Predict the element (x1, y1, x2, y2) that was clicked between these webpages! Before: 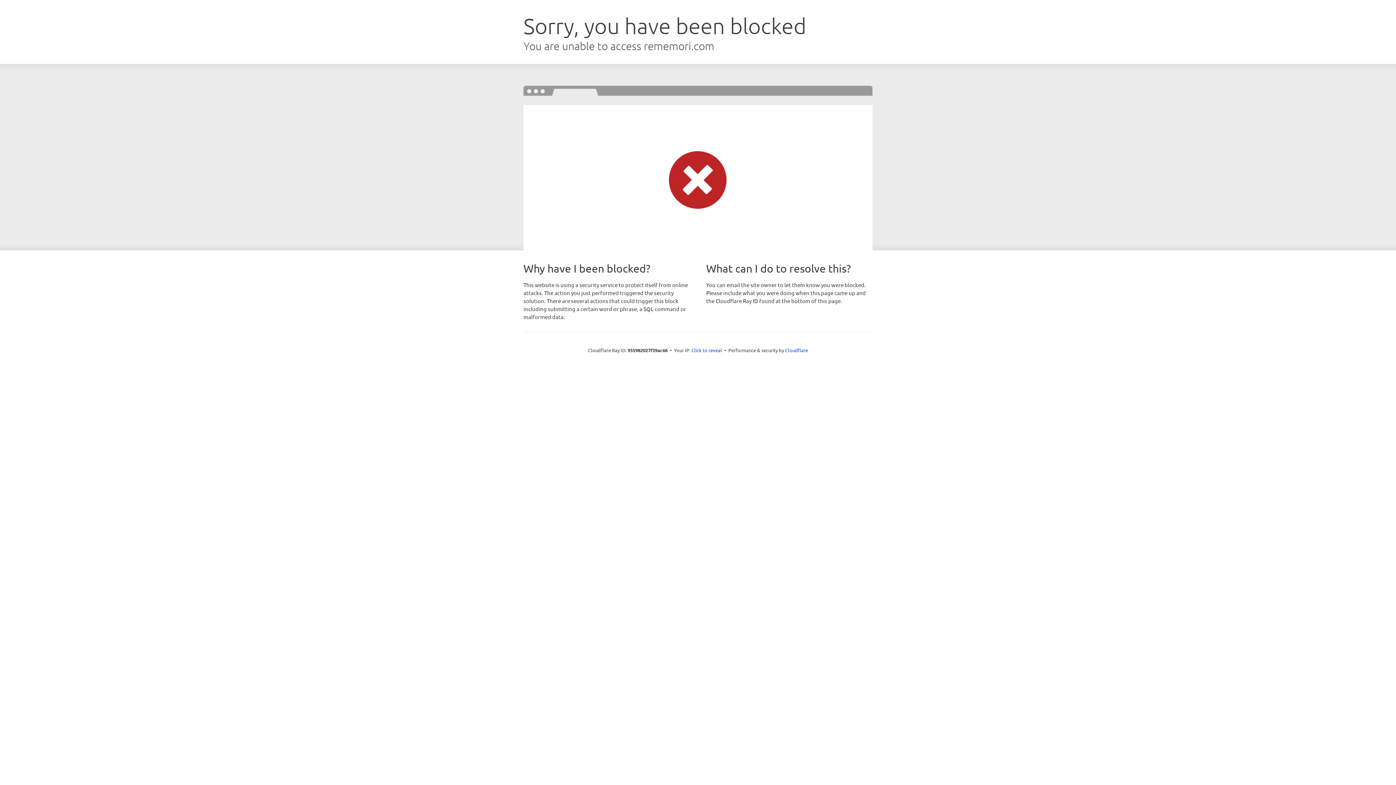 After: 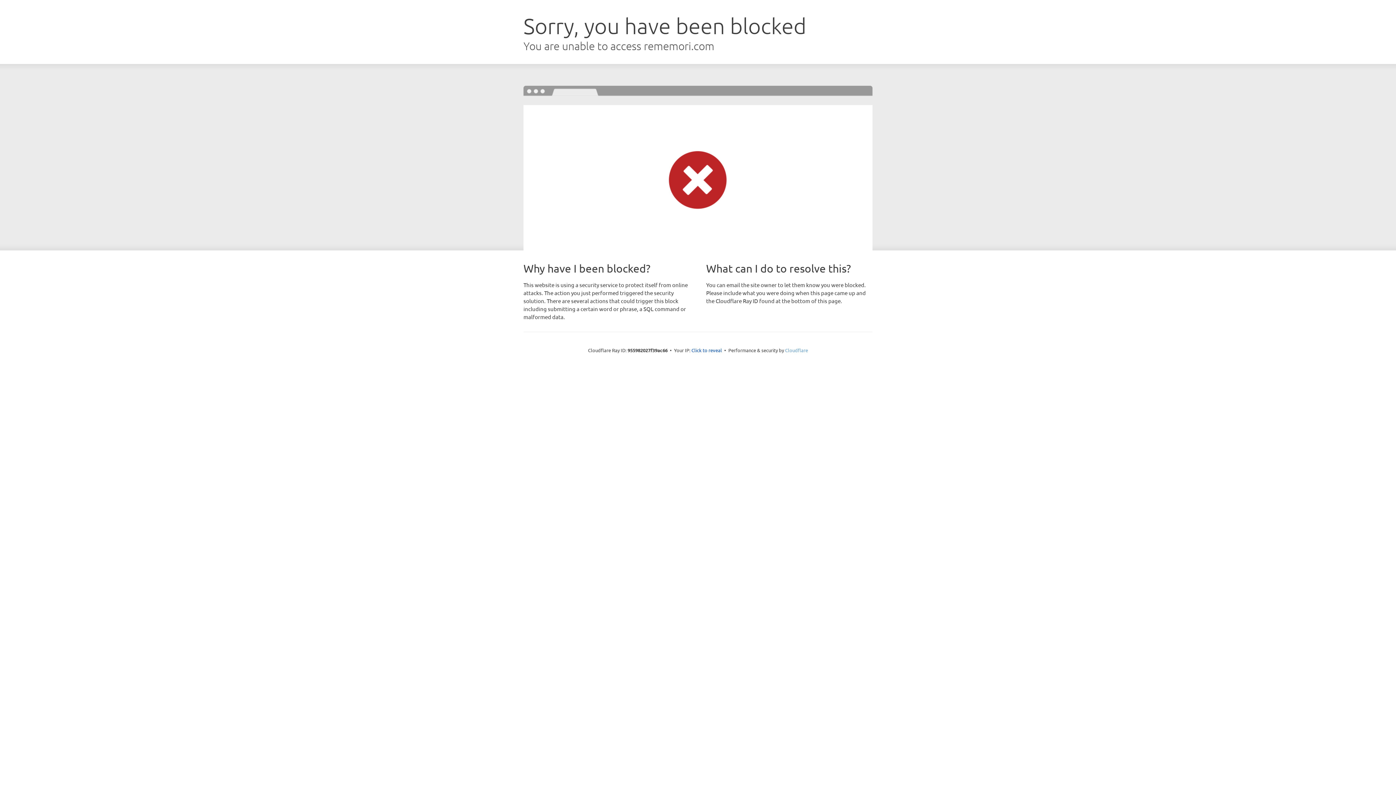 Action: label: Cloudflare bbox: (785, 347, 808, 353)